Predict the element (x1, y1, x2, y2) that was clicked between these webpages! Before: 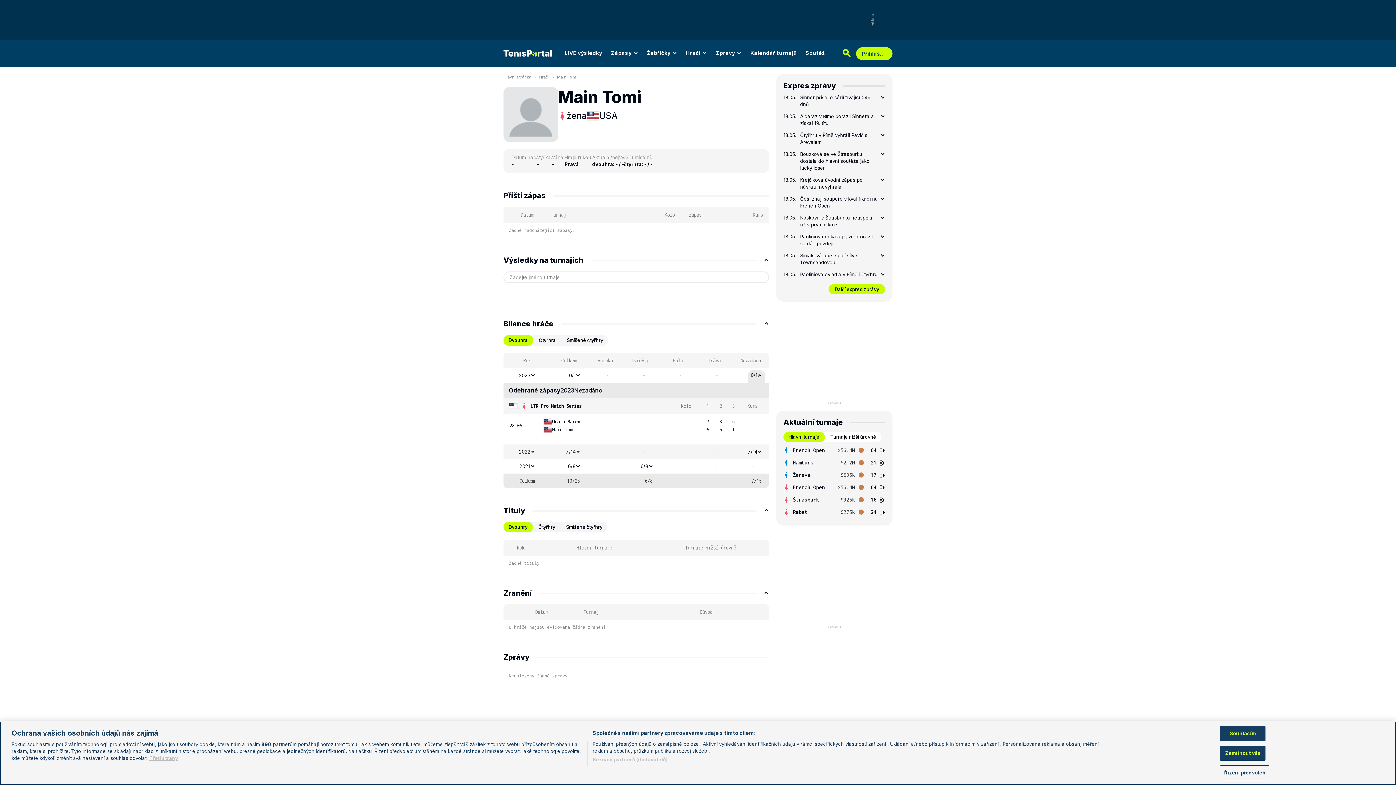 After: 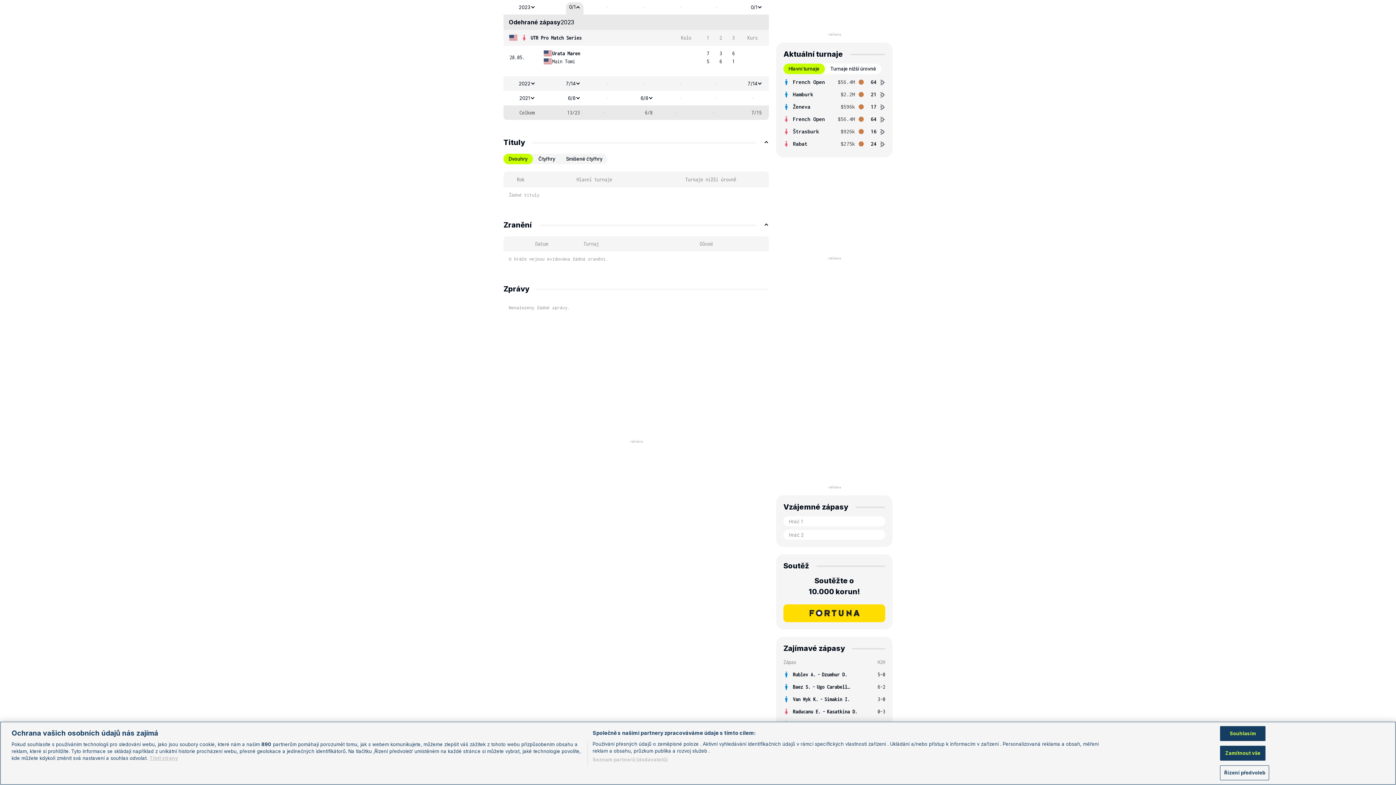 Action: label: 2023 bbox: (516, 370, 538, 380)